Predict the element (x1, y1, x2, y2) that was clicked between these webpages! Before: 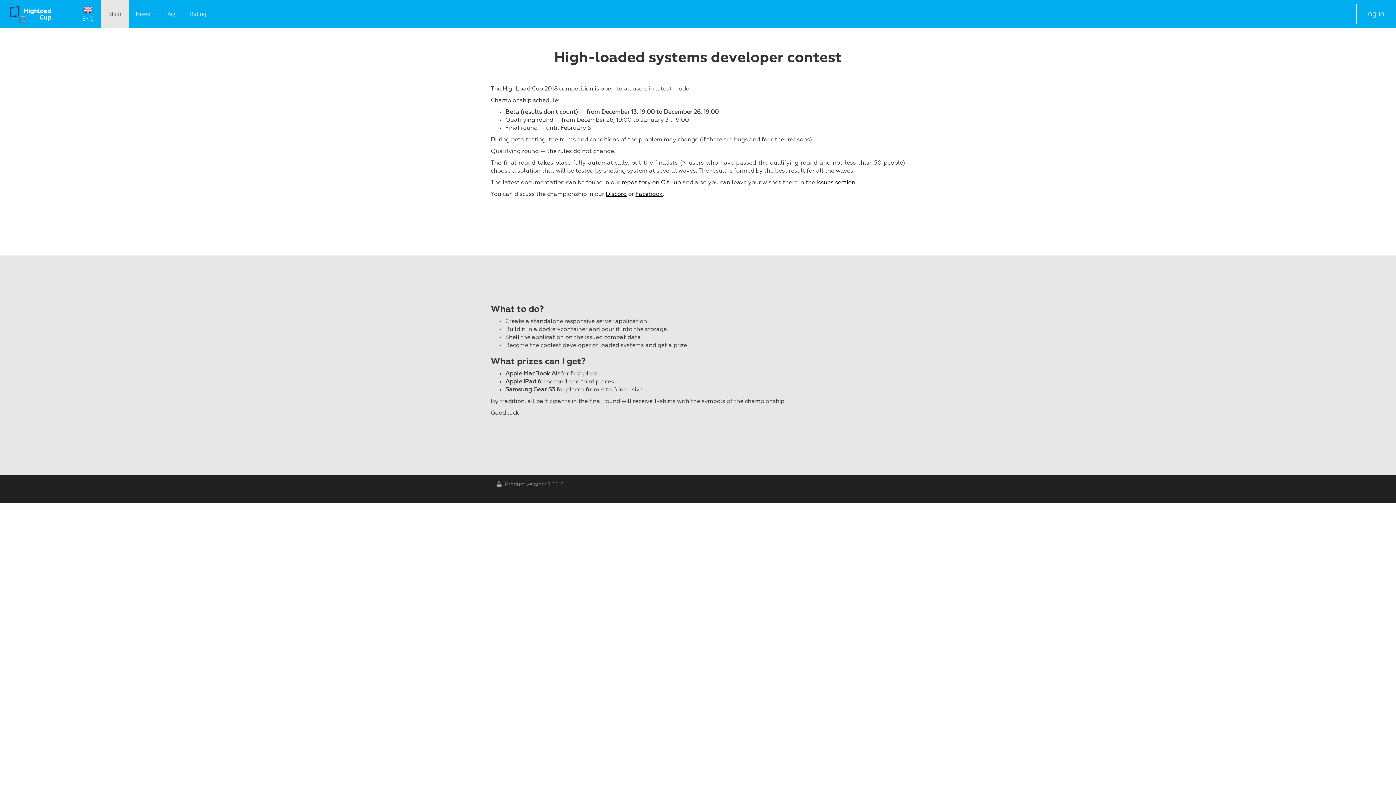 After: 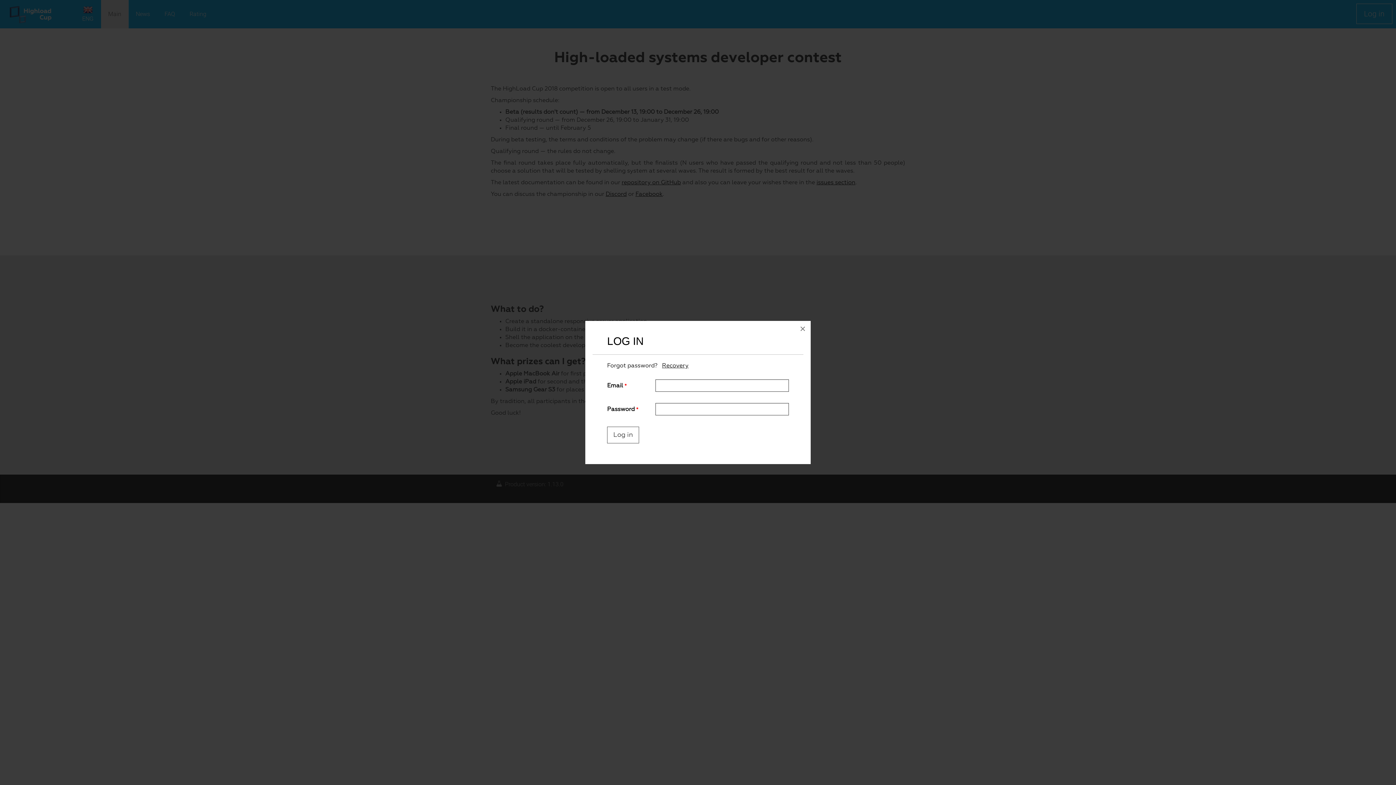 Action: bbox: (1356, 3, 1392, 24) label: Log in